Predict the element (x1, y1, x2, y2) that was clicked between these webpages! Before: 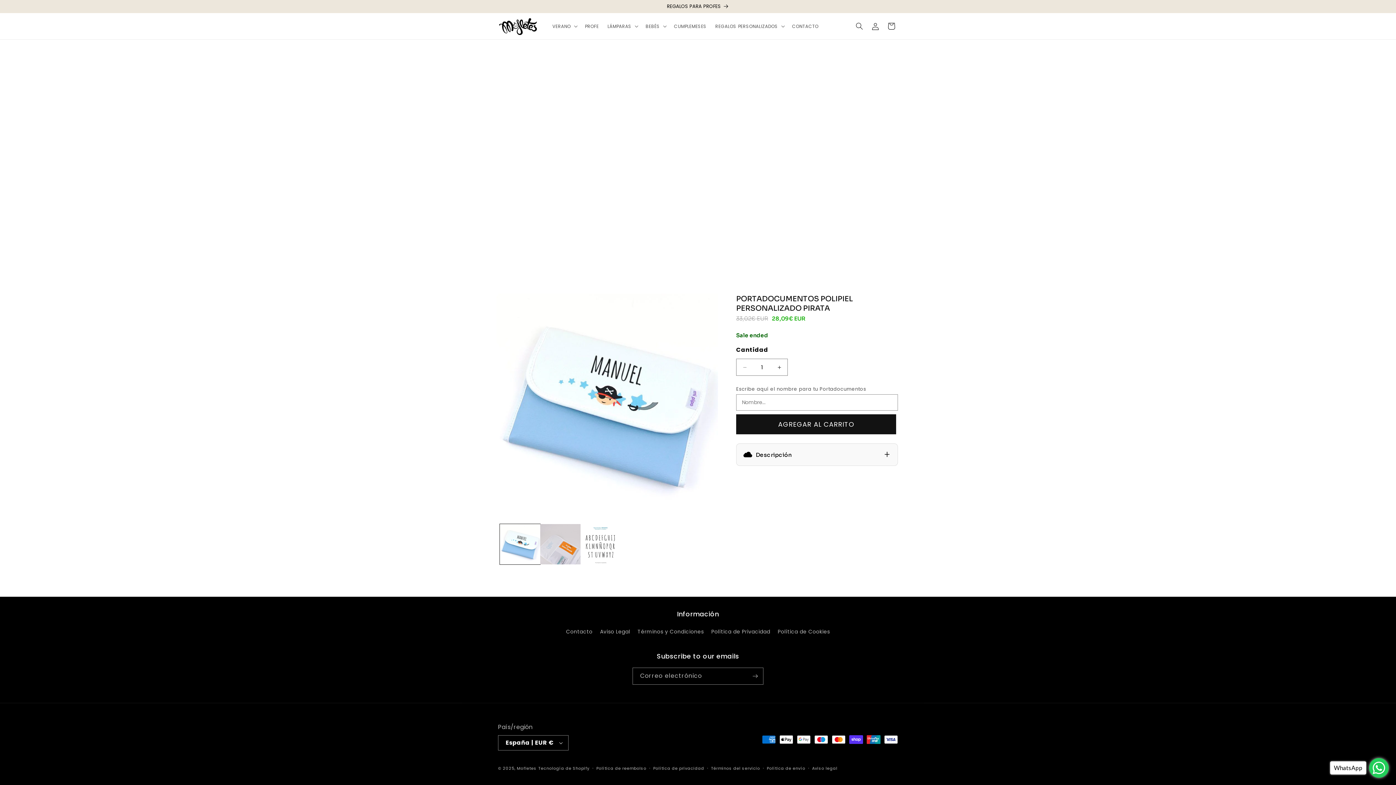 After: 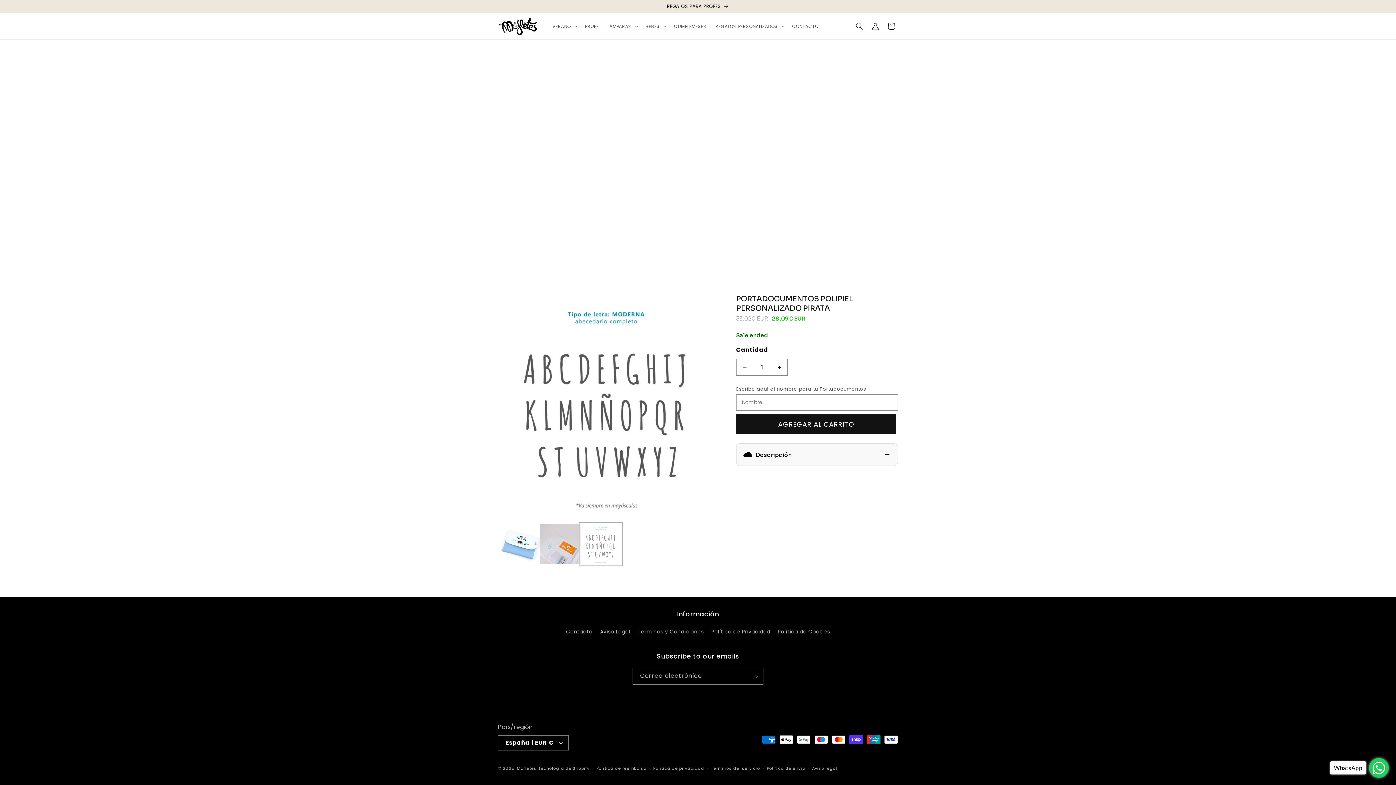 Action: label: Cargar la imagen 3 en la vista de la galería bbox: (580, 524, 621, 564)